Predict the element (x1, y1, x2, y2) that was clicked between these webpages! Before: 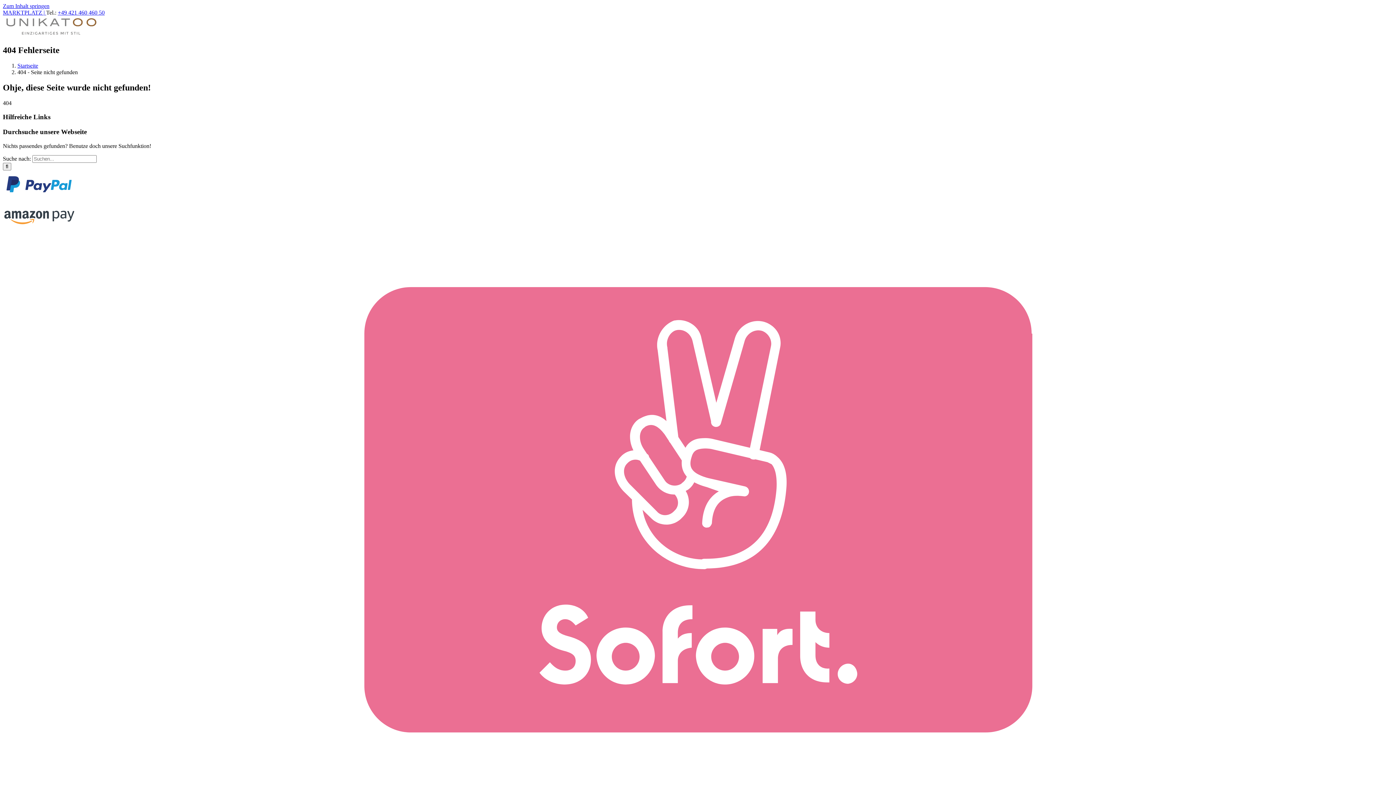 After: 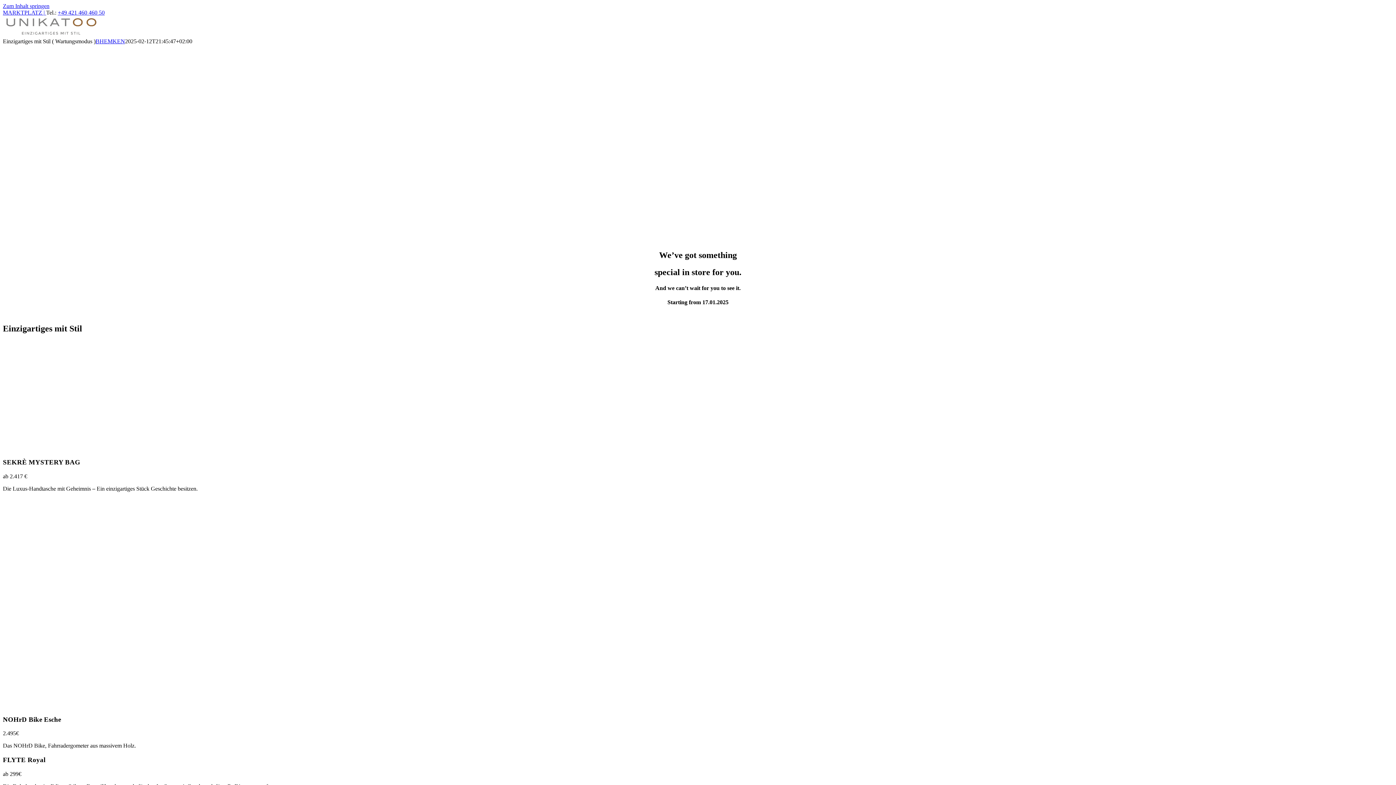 Action: bbox: (2, 31, 99, 37)